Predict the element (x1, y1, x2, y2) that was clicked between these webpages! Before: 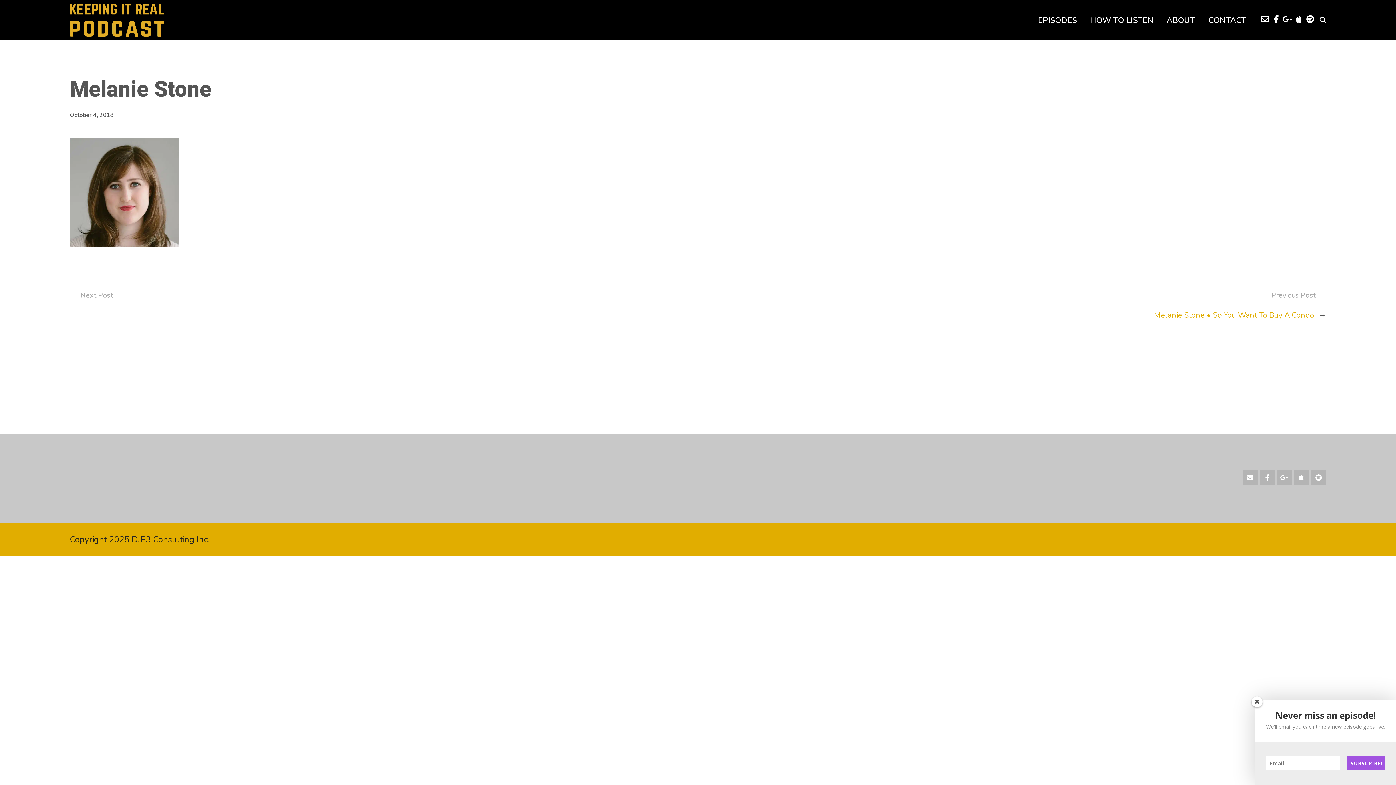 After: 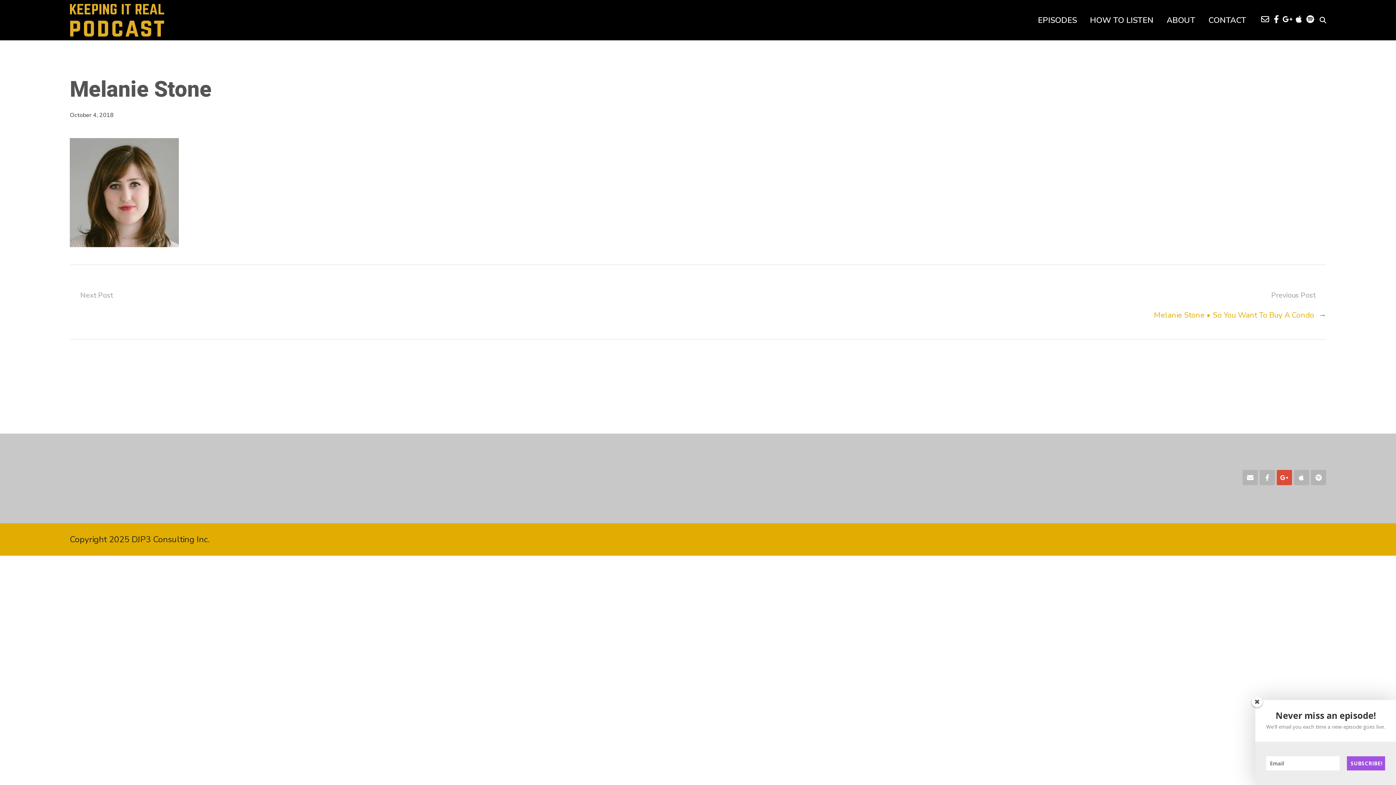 Action: bbox: (1277, 470, 1292, 485)